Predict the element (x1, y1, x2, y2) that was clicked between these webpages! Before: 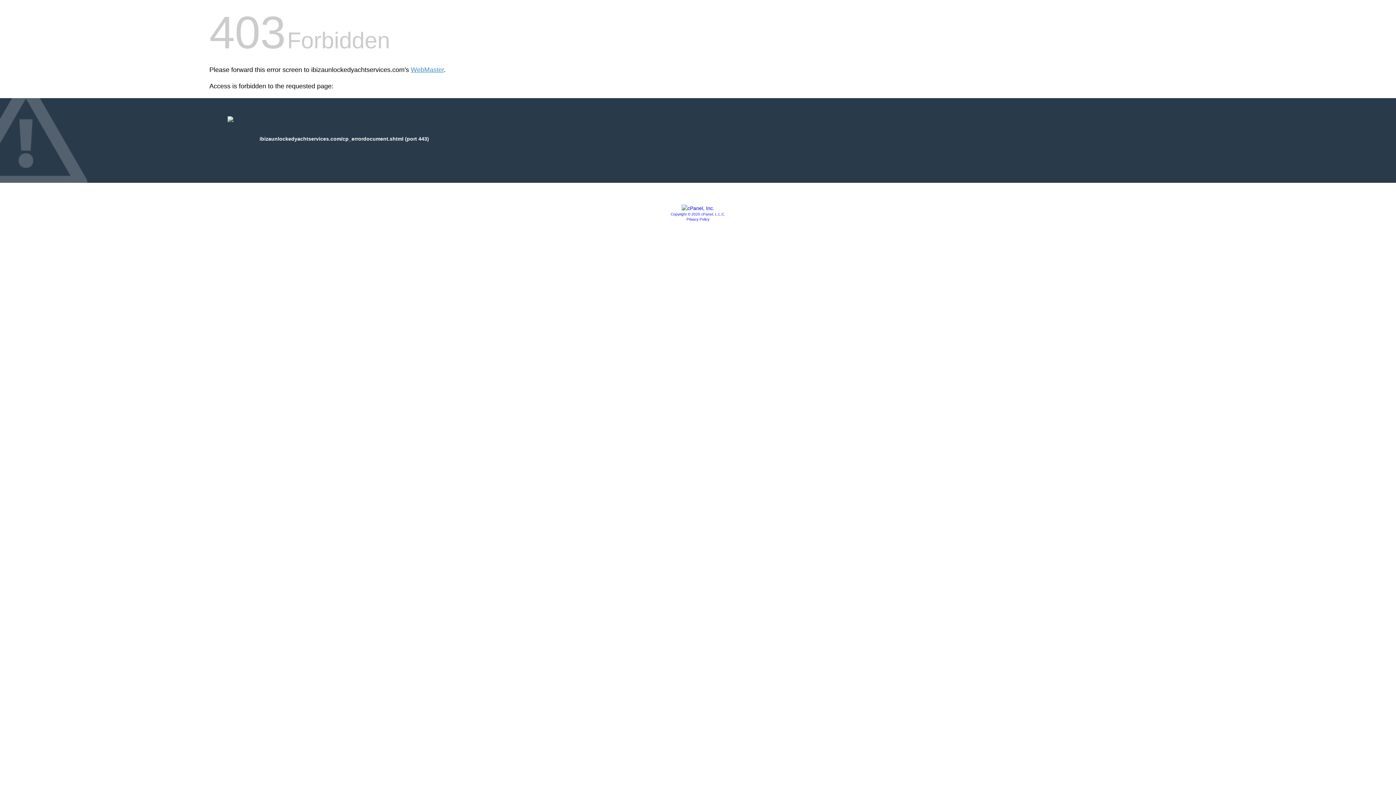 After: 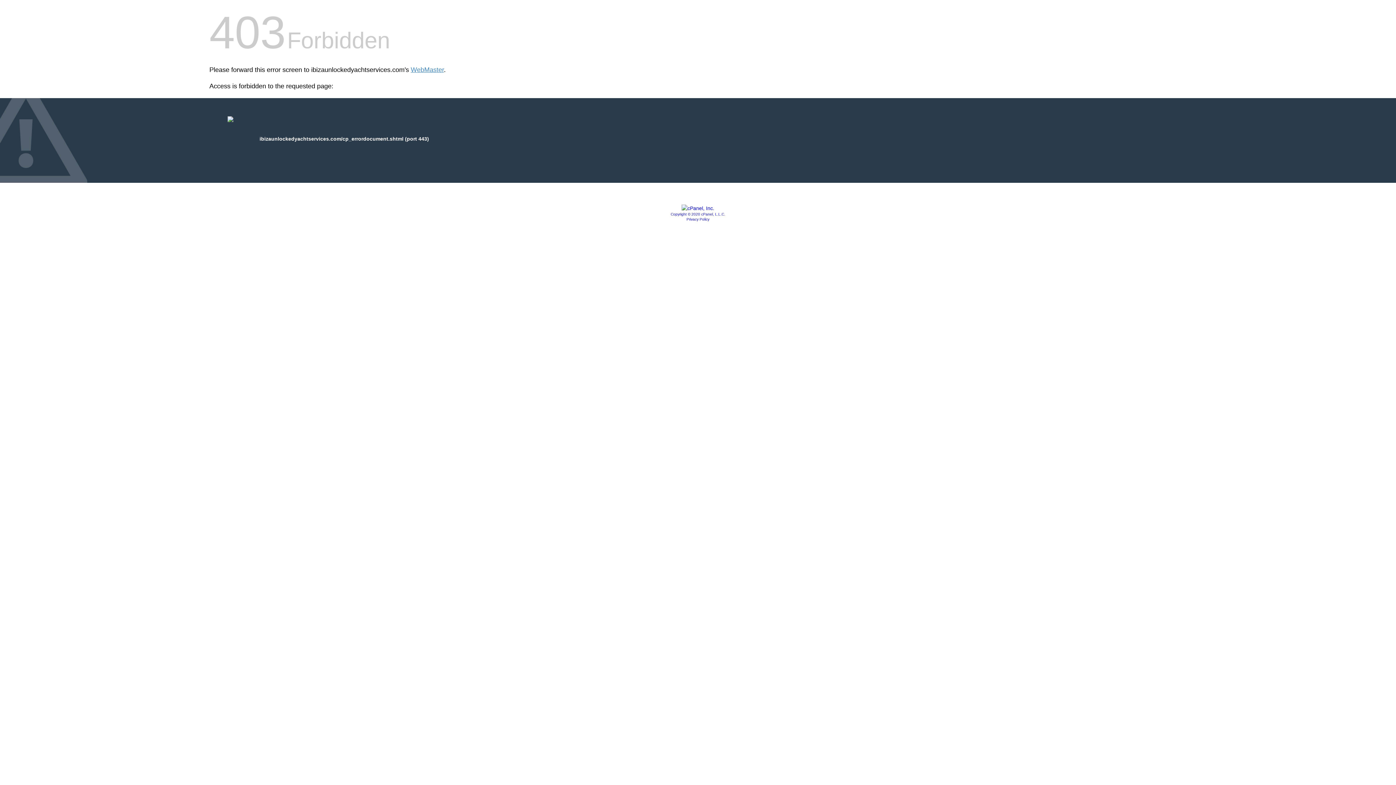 Action: bbox: (686, 217, 709, 221) label: Privacy Policy